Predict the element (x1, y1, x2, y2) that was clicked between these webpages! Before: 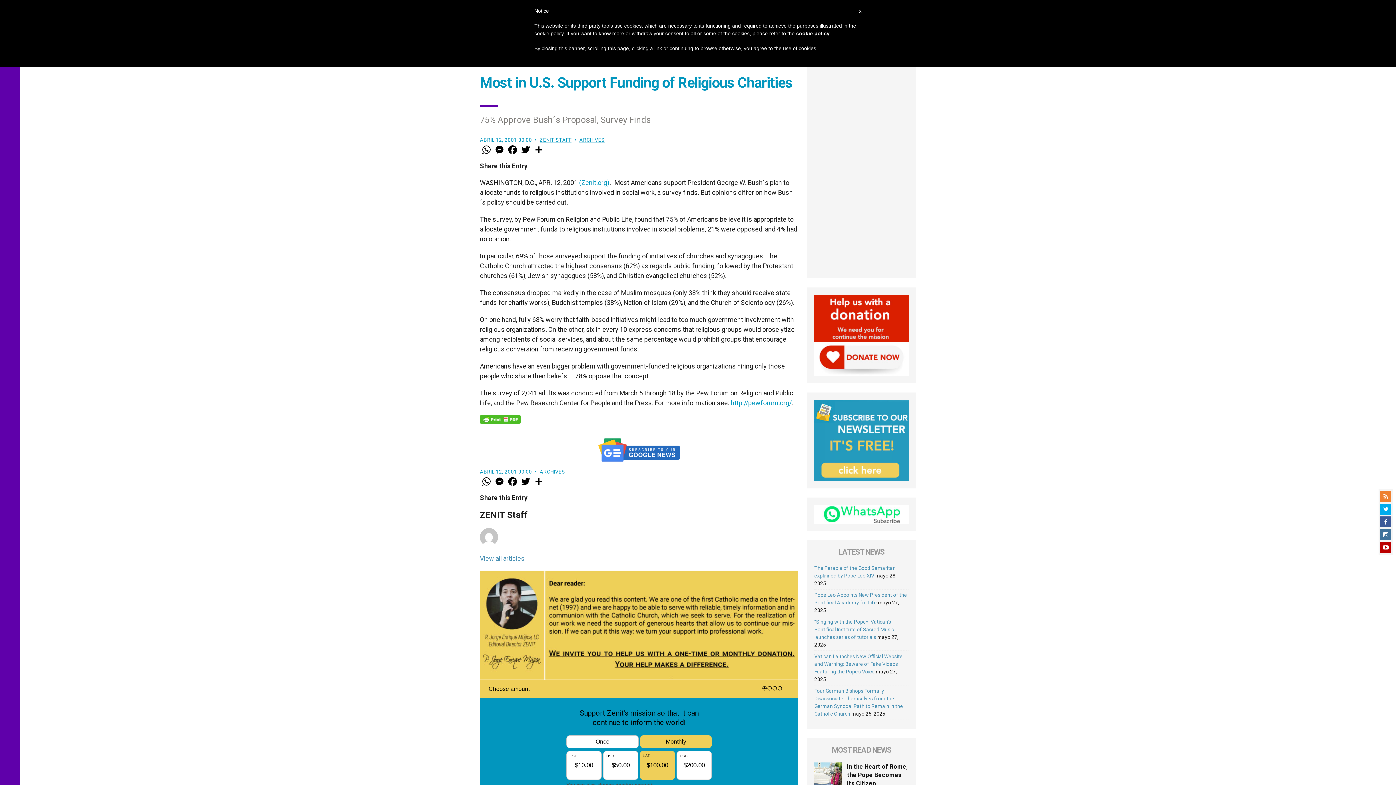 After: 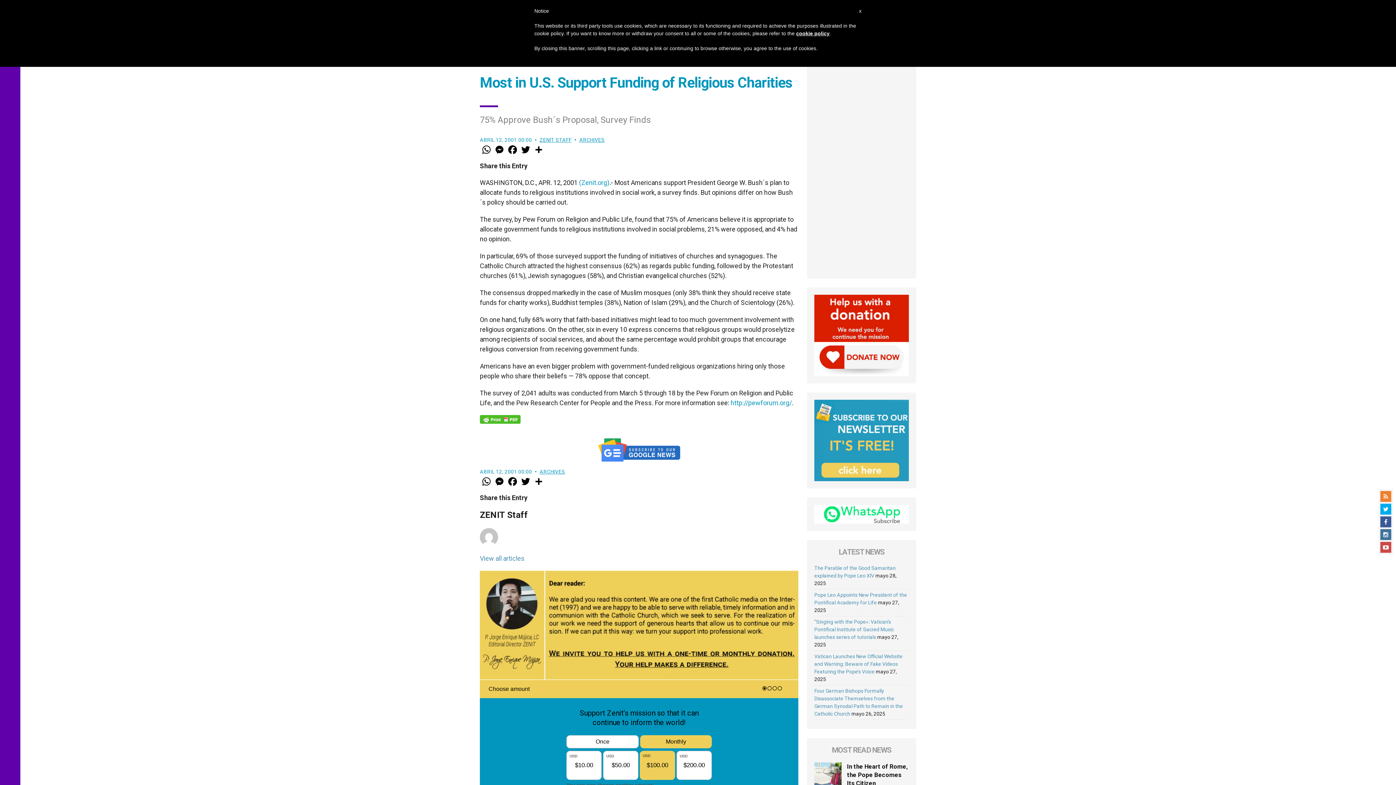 Action: bbox: (1380, 542, 1391, 553)